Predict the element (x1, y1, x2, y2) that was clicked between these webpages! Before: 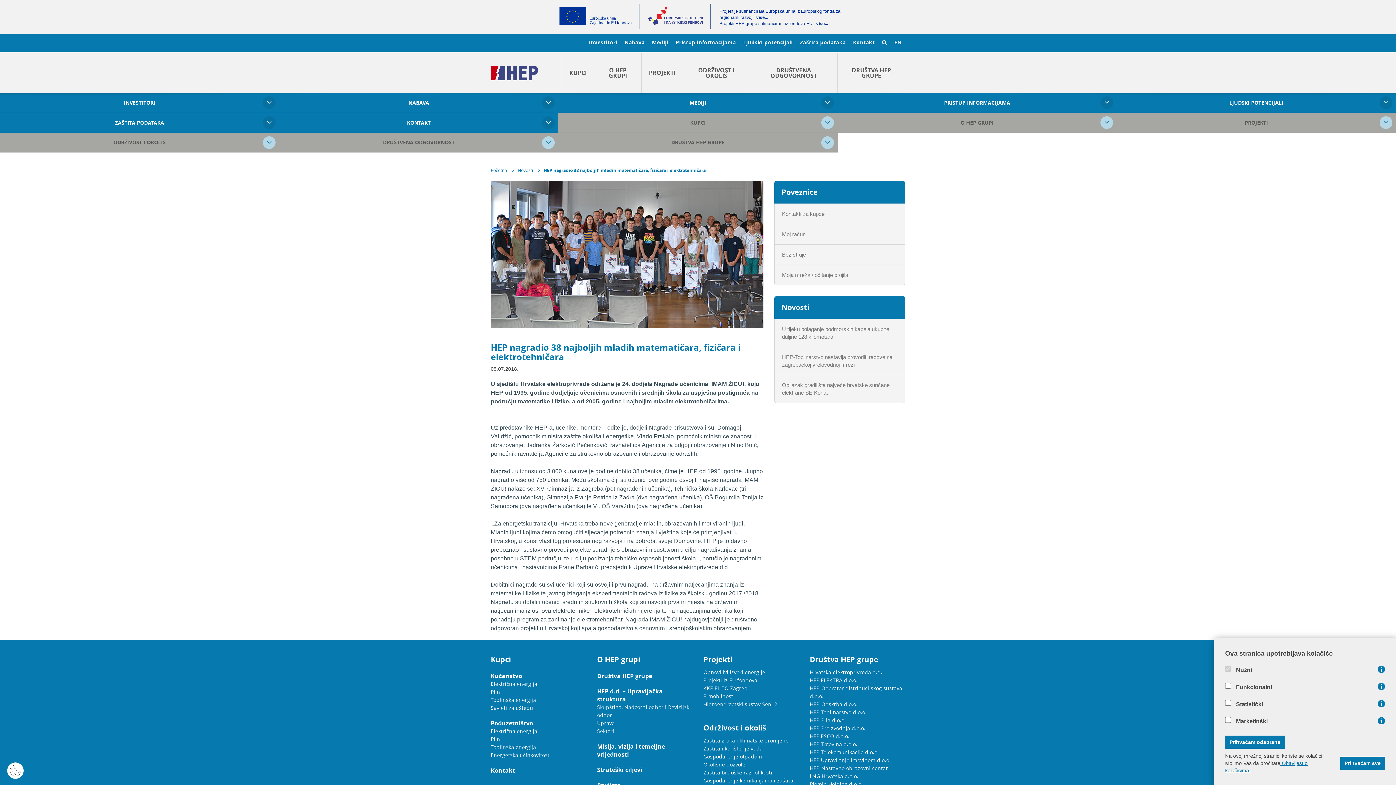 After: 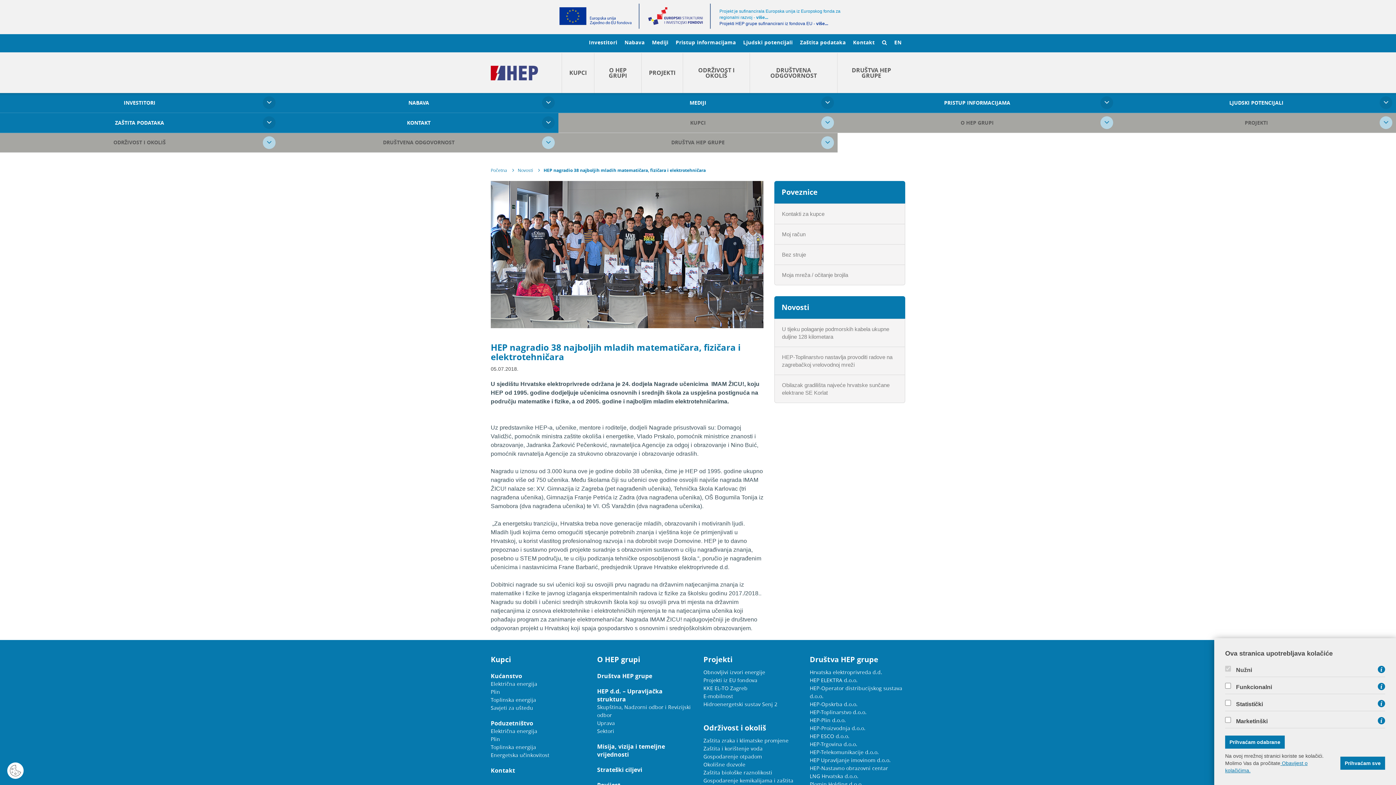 Action: bbox: (719, 8, 843, 20) label: Projekt je sufinancirala Europska unija iz Europskog fonda za regionalni razvoj - više...